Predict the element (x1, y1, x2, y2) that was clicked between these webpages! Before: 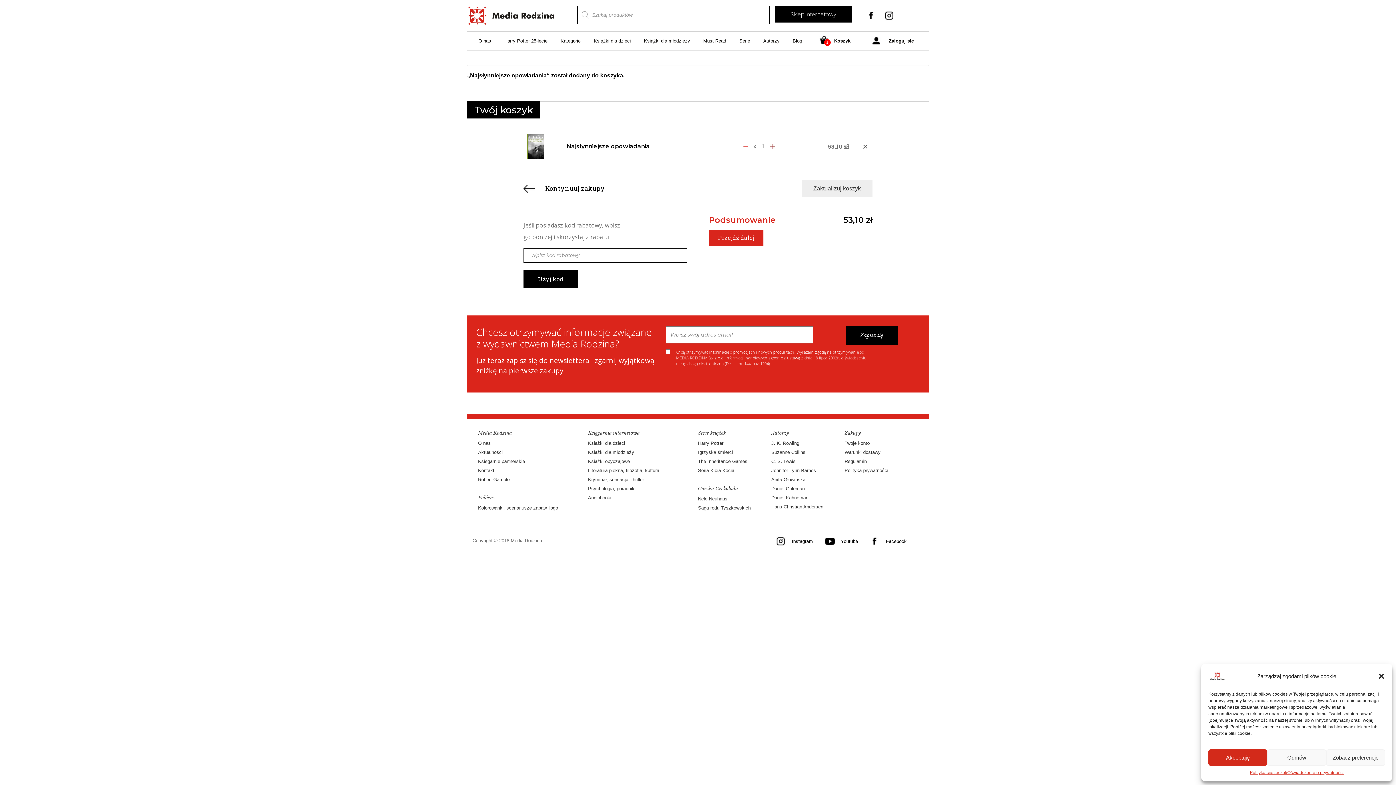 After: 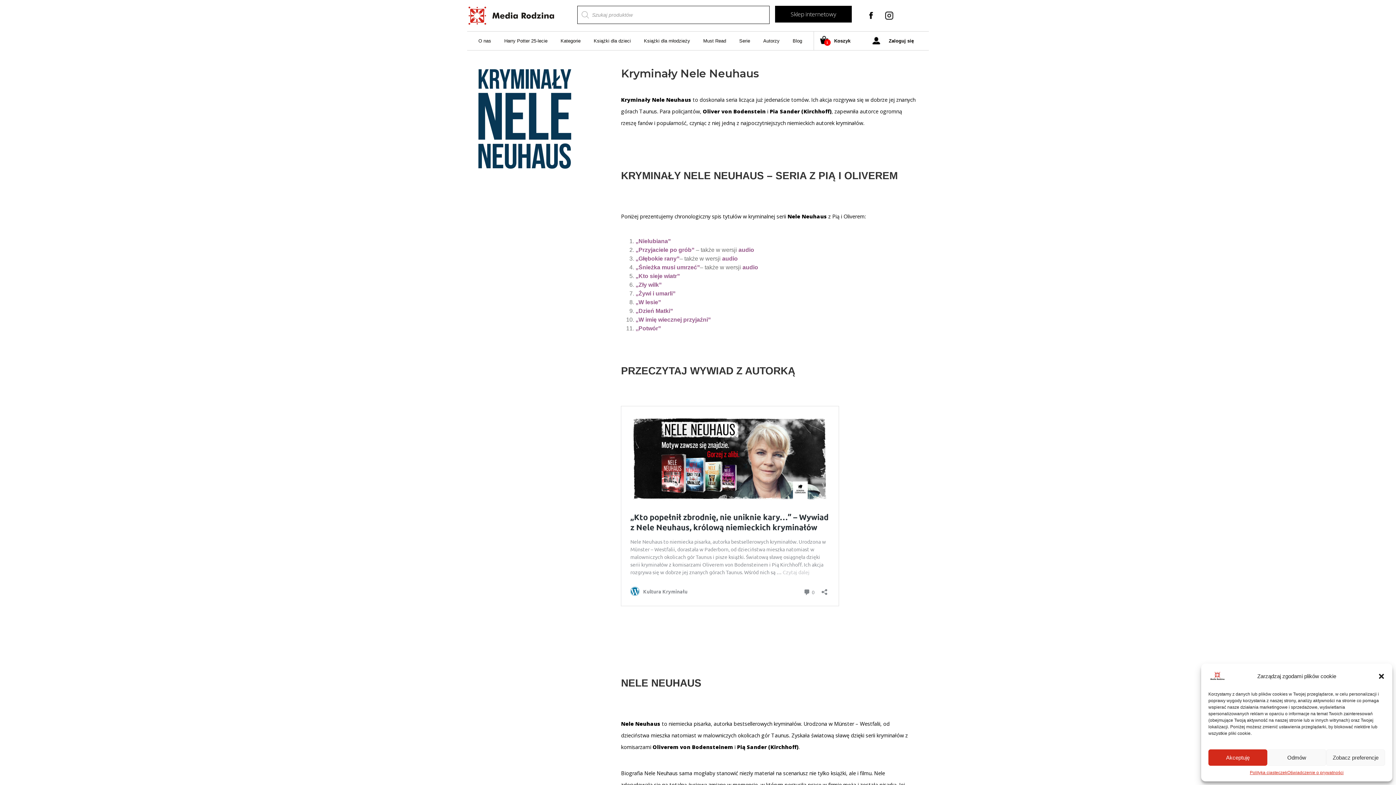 Action: label: Nele Neuhaus bbox: (698, 493, 727, 504)